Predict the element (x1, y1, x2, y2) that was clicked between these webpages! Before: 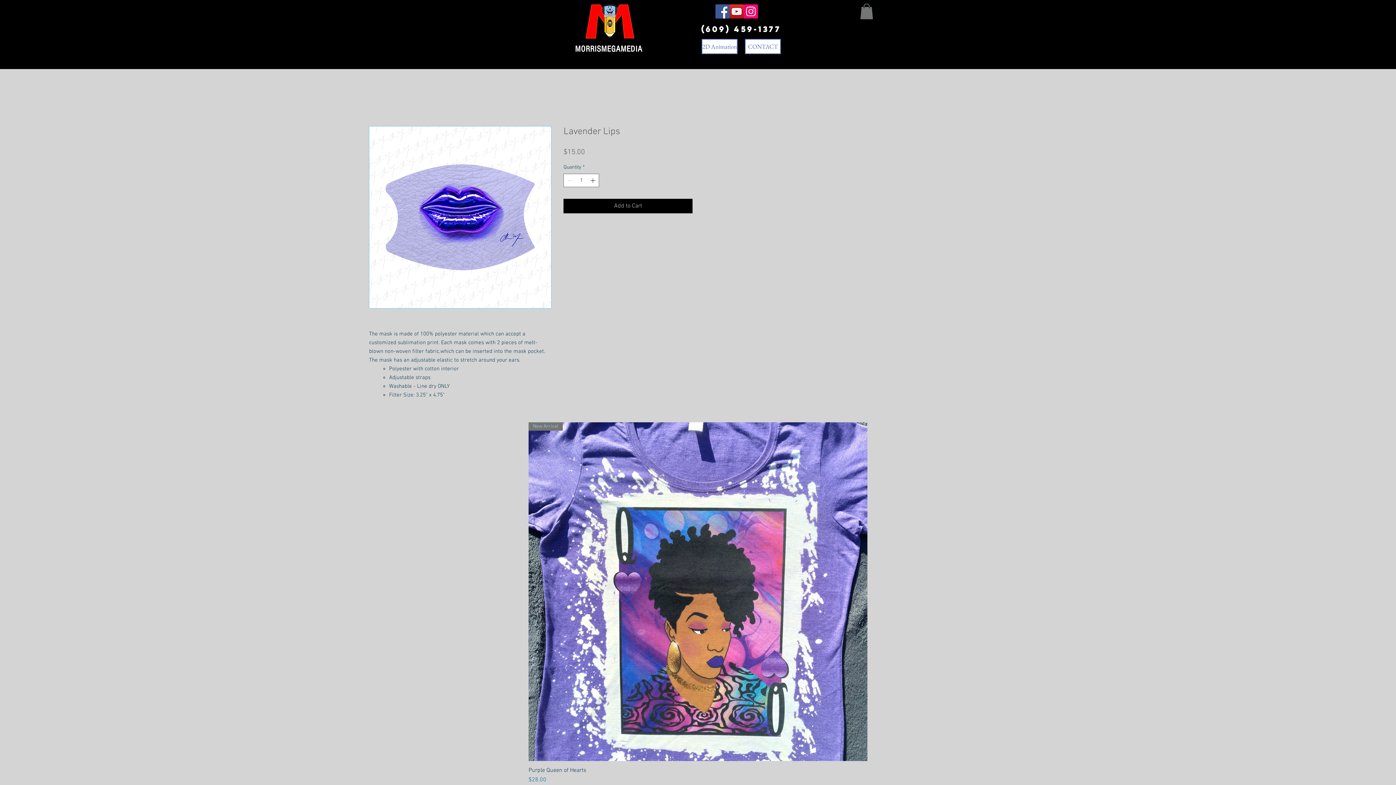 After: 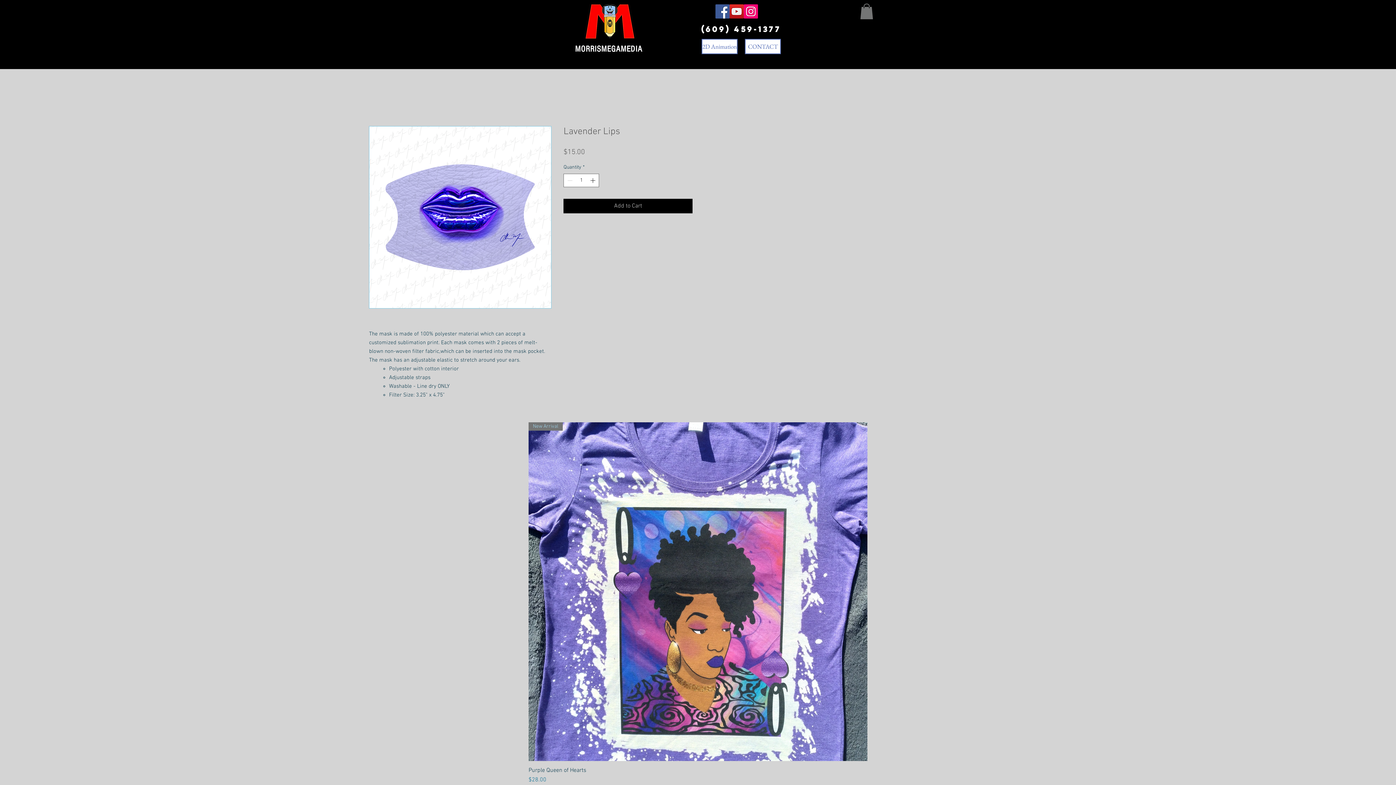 Action: label: Facebook bbox: (715, 4, 729, 18)